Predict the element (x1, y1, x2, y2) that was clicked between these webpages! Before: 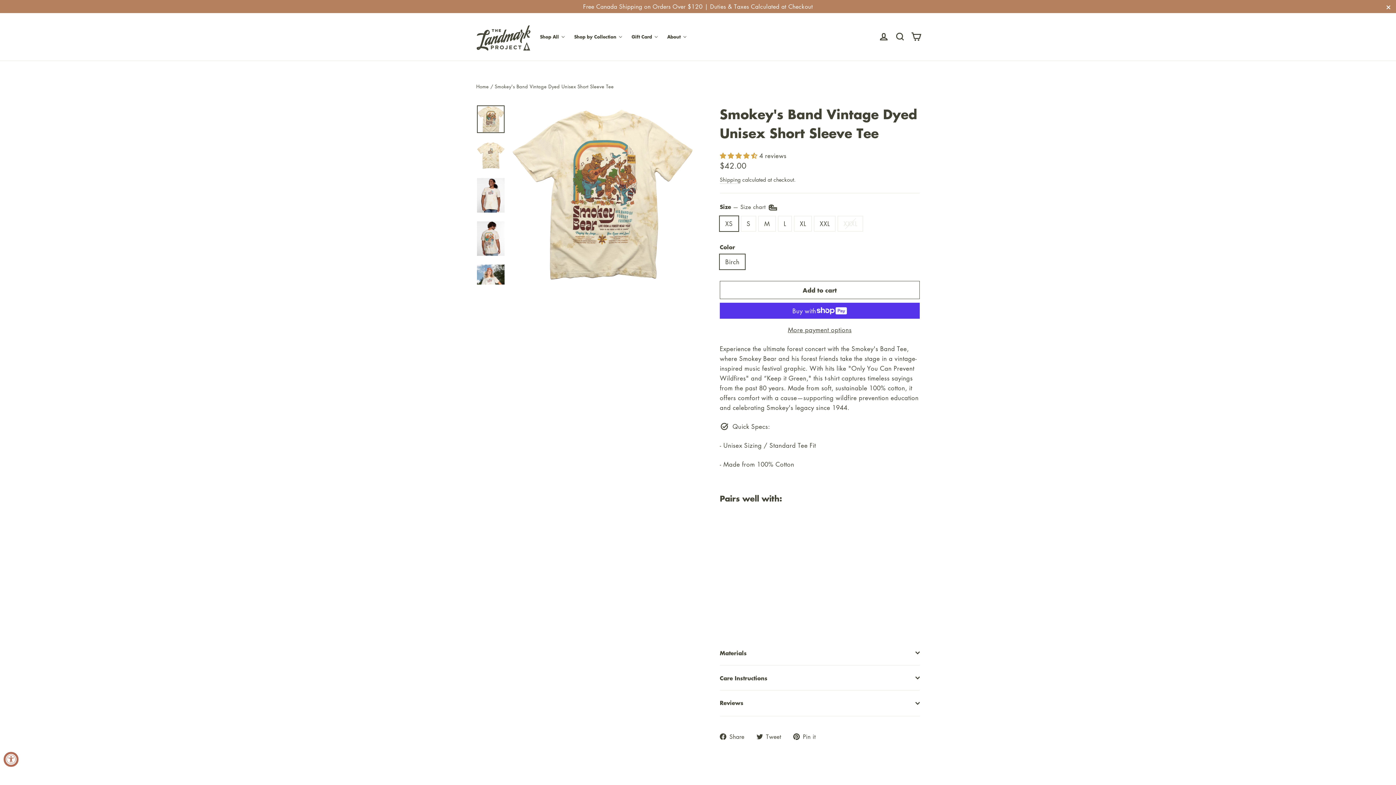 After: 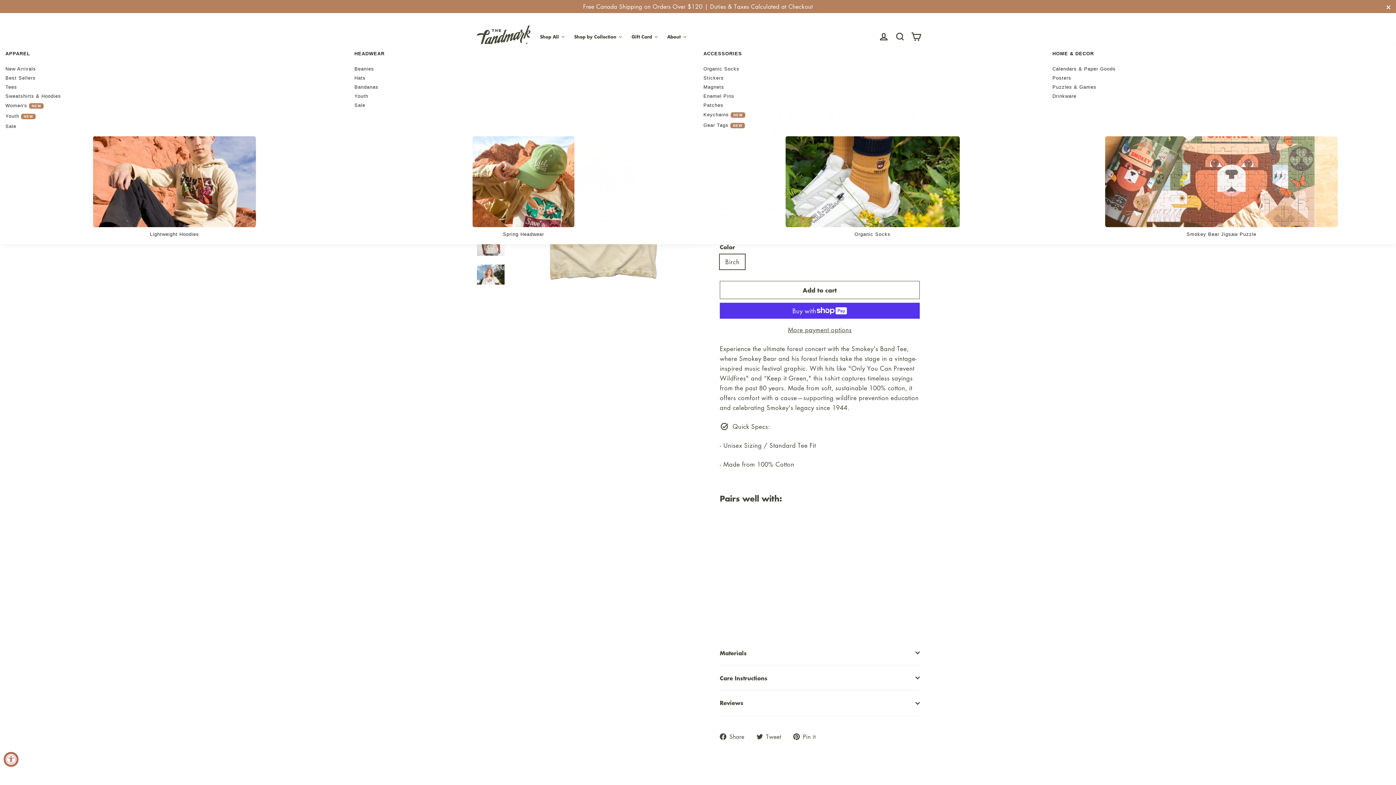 Action: bbox: (535, 29, 569, 44) label: Shop All